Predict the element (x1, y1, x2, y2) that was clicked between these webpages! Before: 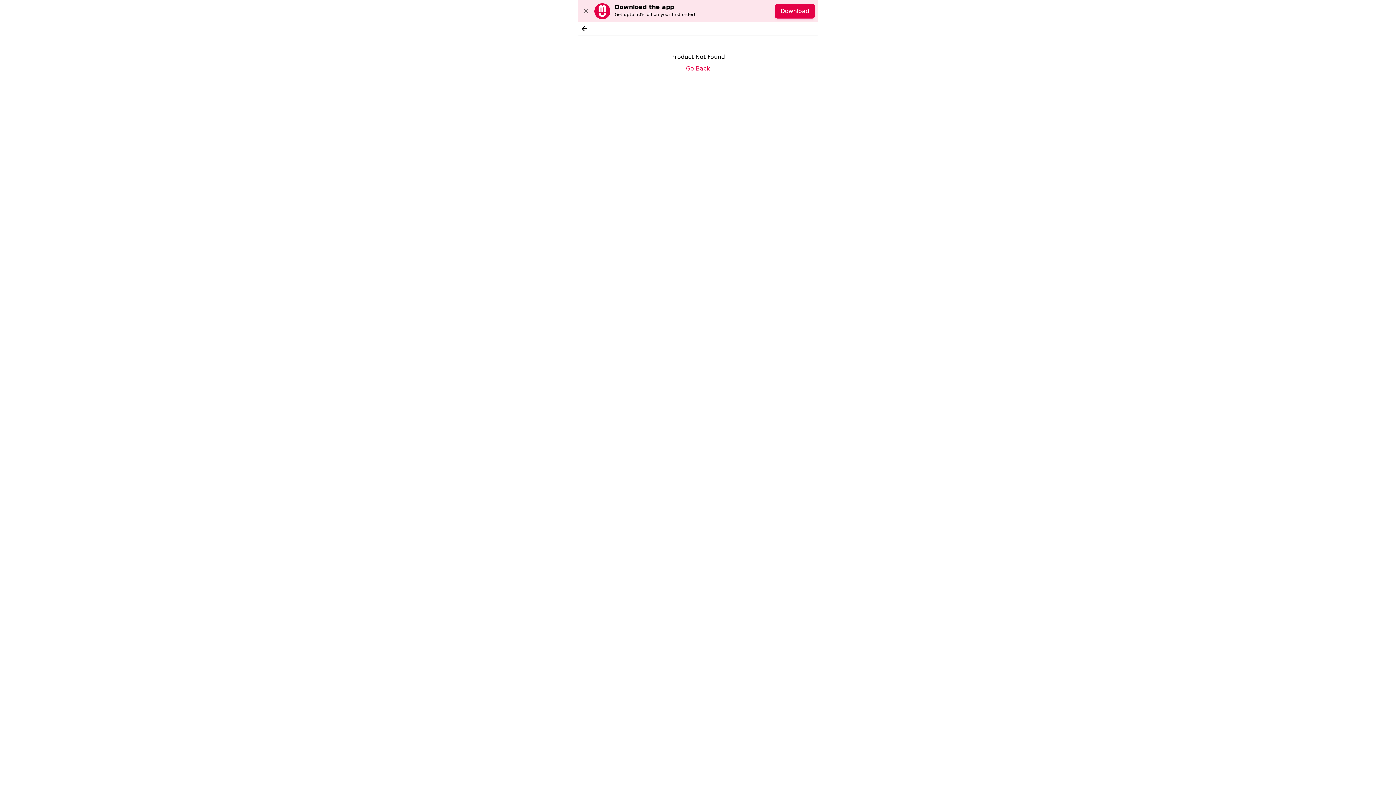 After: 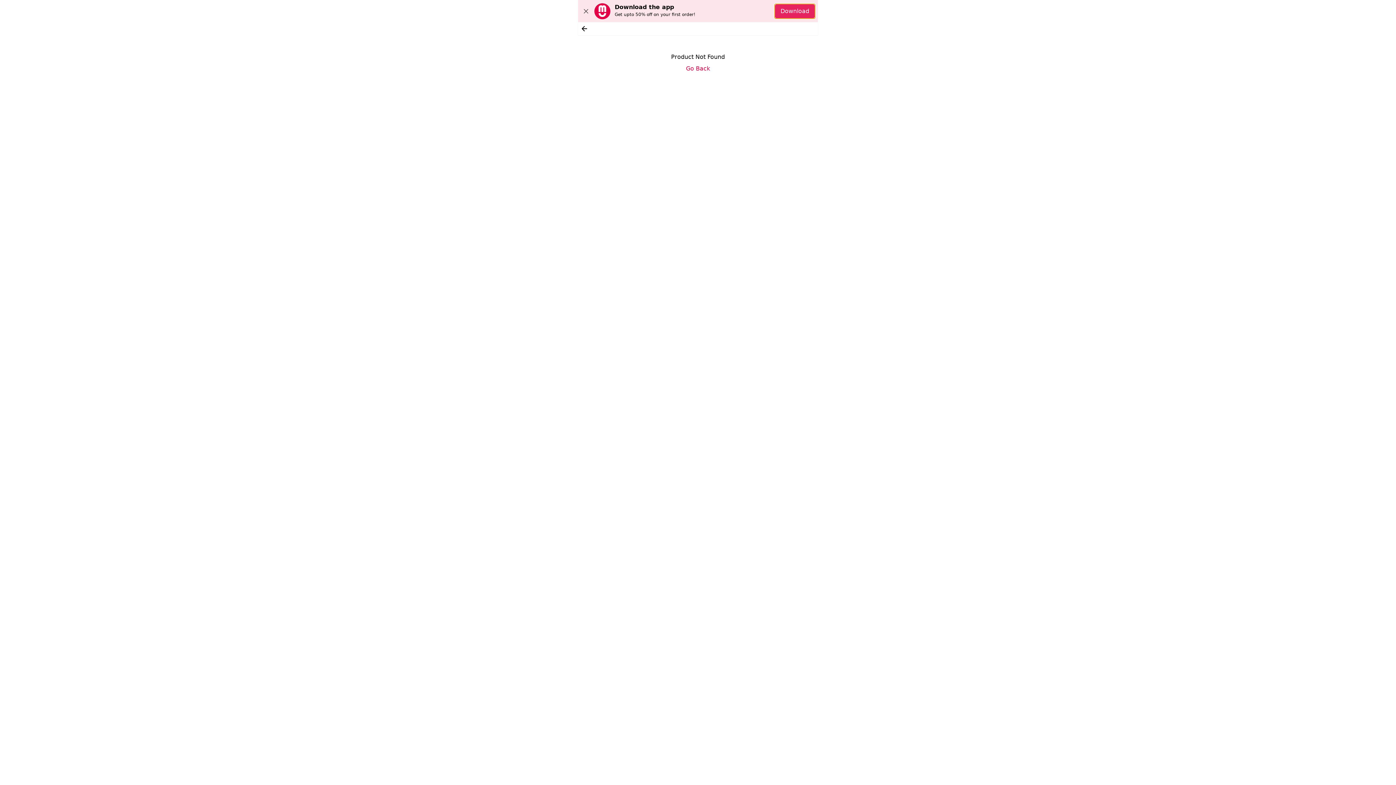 Action: bbox: (774, 3, 815, 18) label: Download